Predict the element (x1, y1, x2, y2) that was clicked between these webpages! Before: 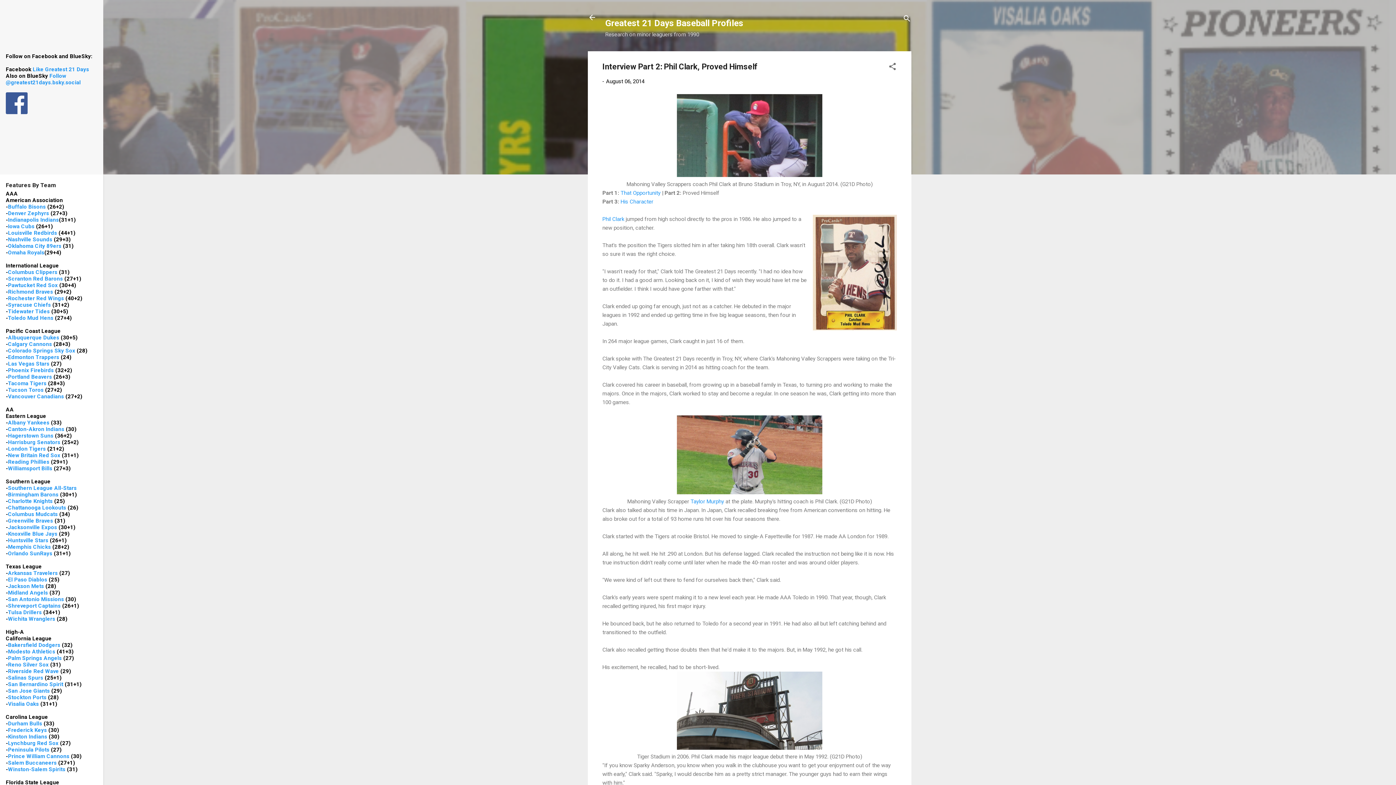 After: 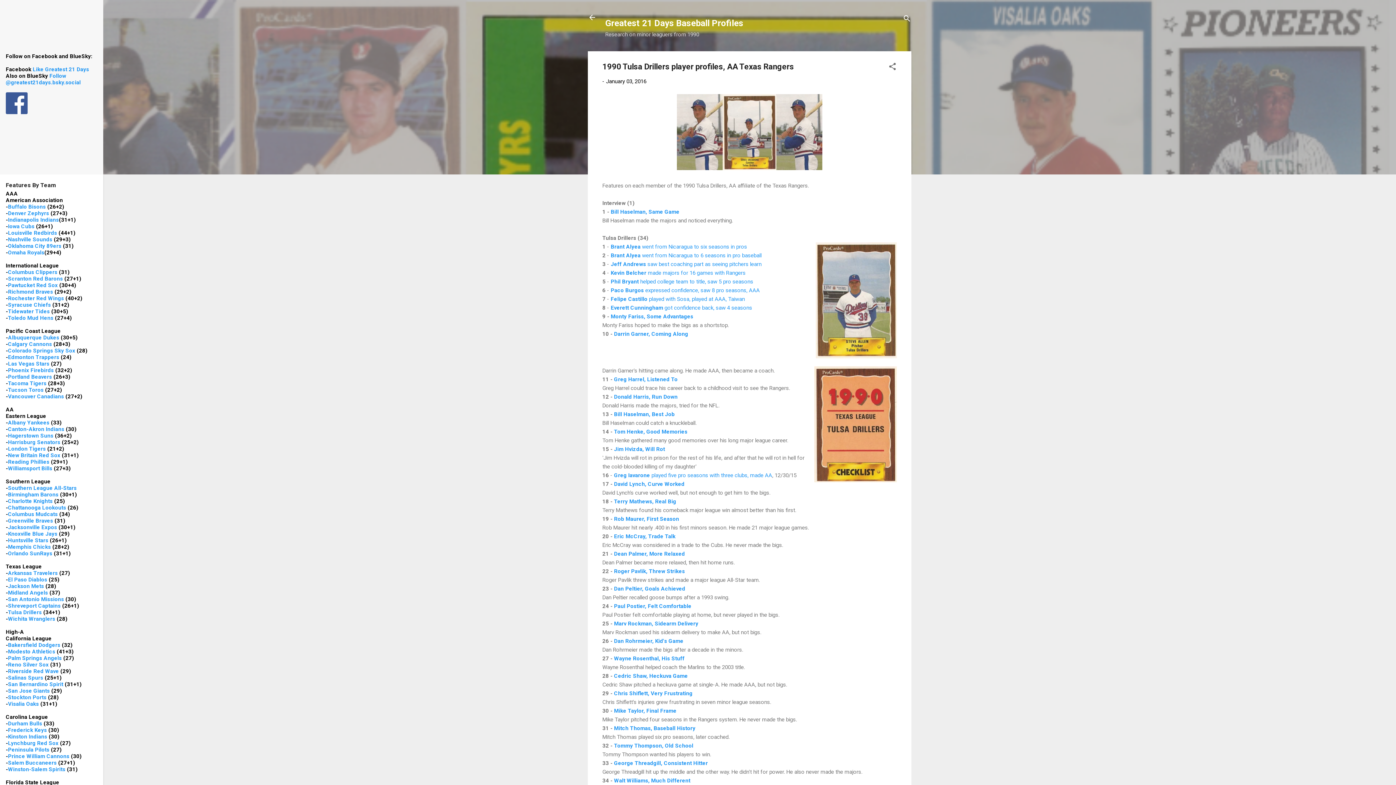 Action: bbox: (8, 609, 41, 616) label: Tulsa Drillers